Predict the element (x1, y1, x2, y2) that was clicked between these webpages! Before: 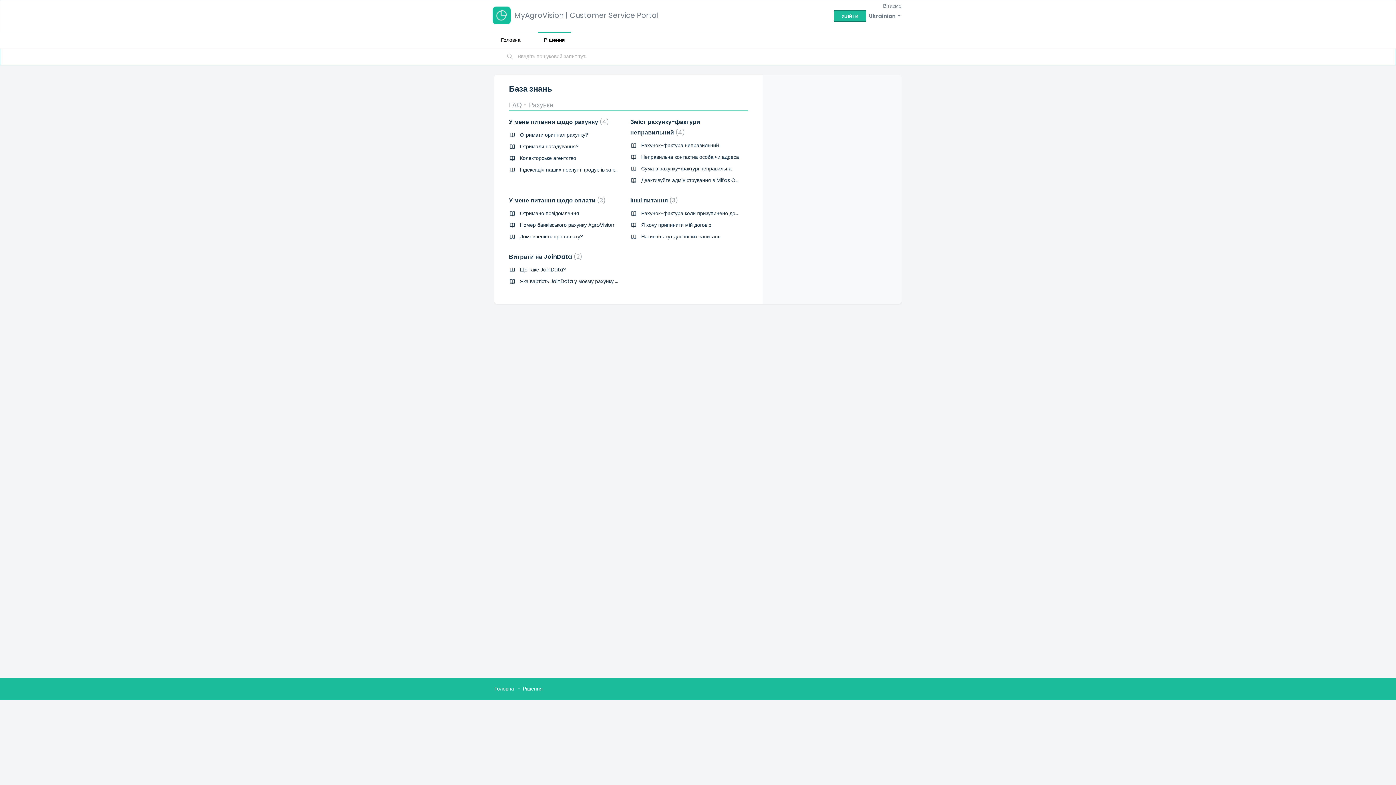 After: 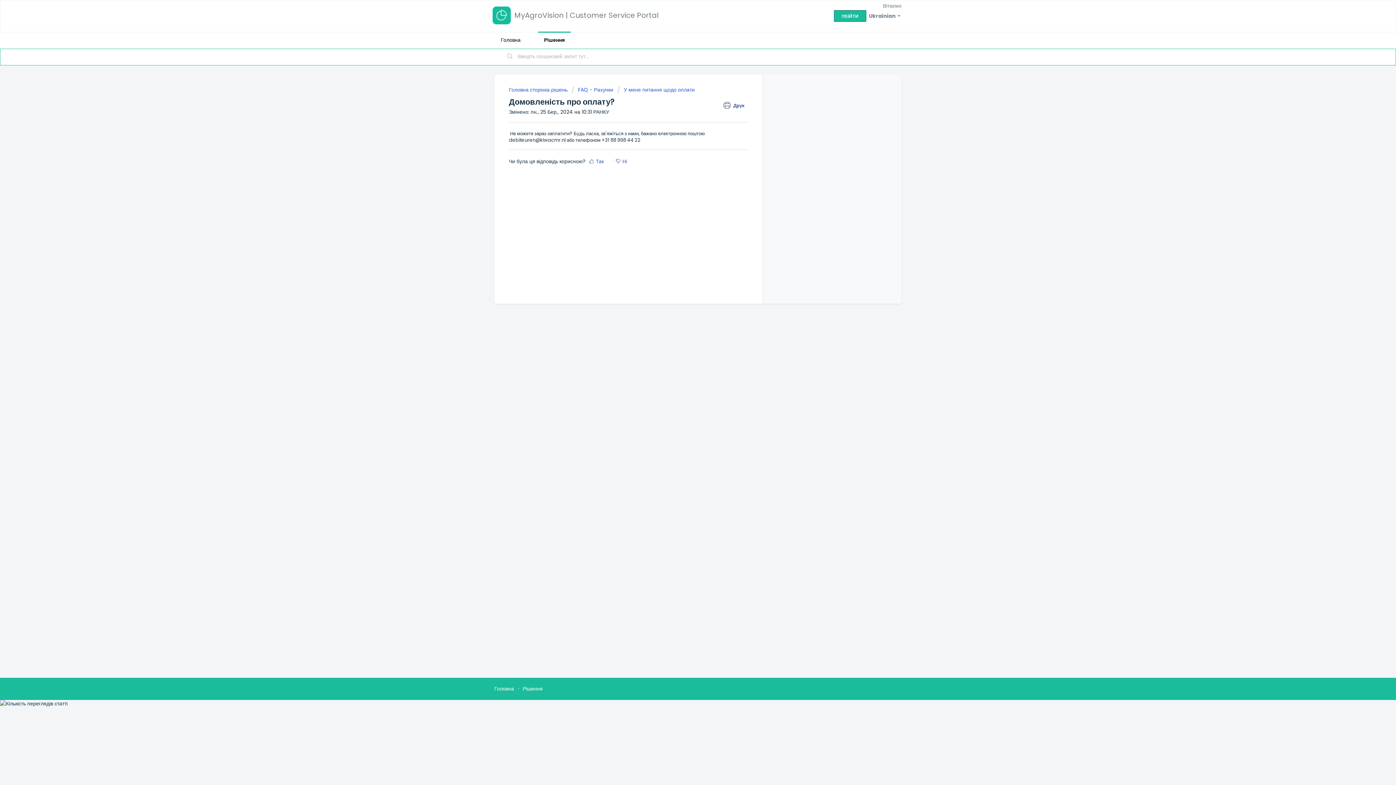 Action: label: Домовленість про оплату? bbox: (520, 233, 583, 240)